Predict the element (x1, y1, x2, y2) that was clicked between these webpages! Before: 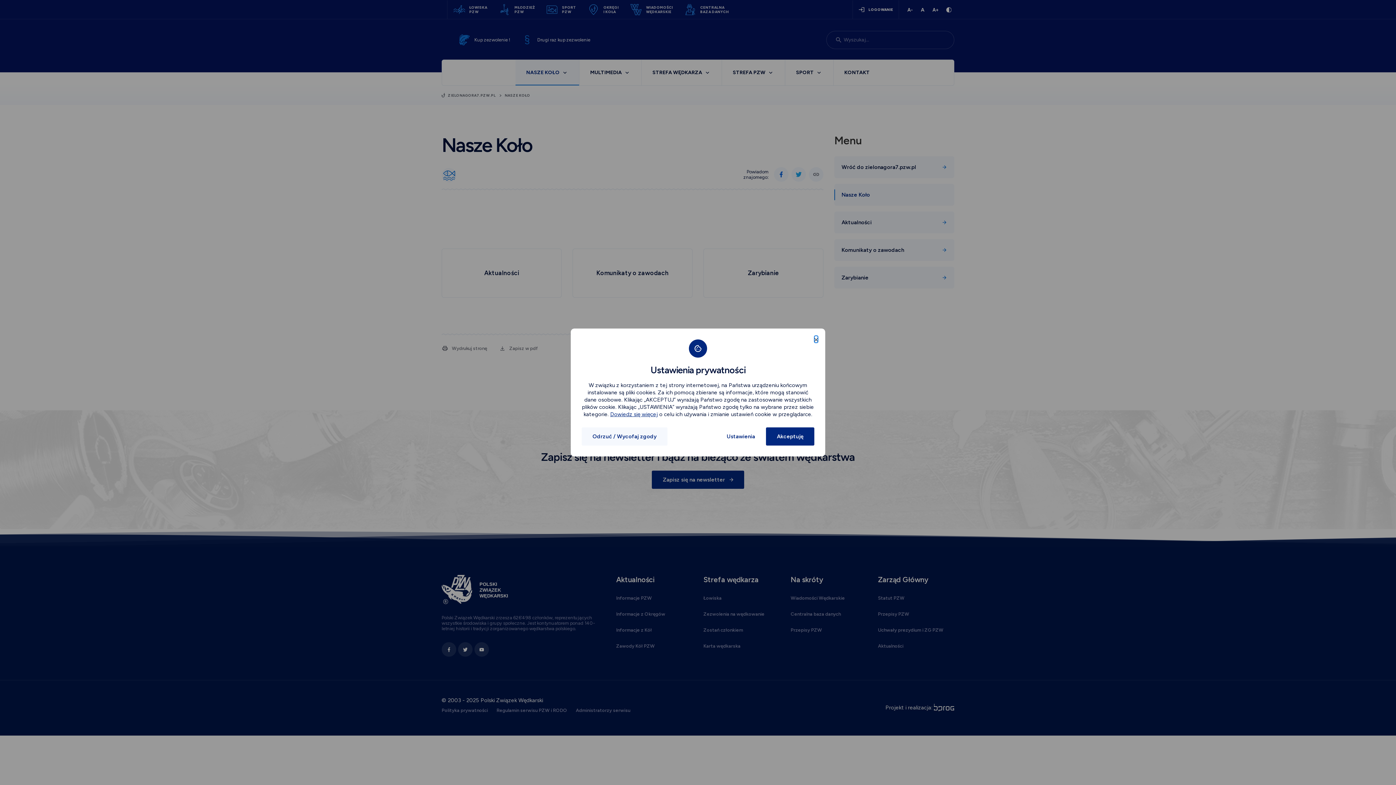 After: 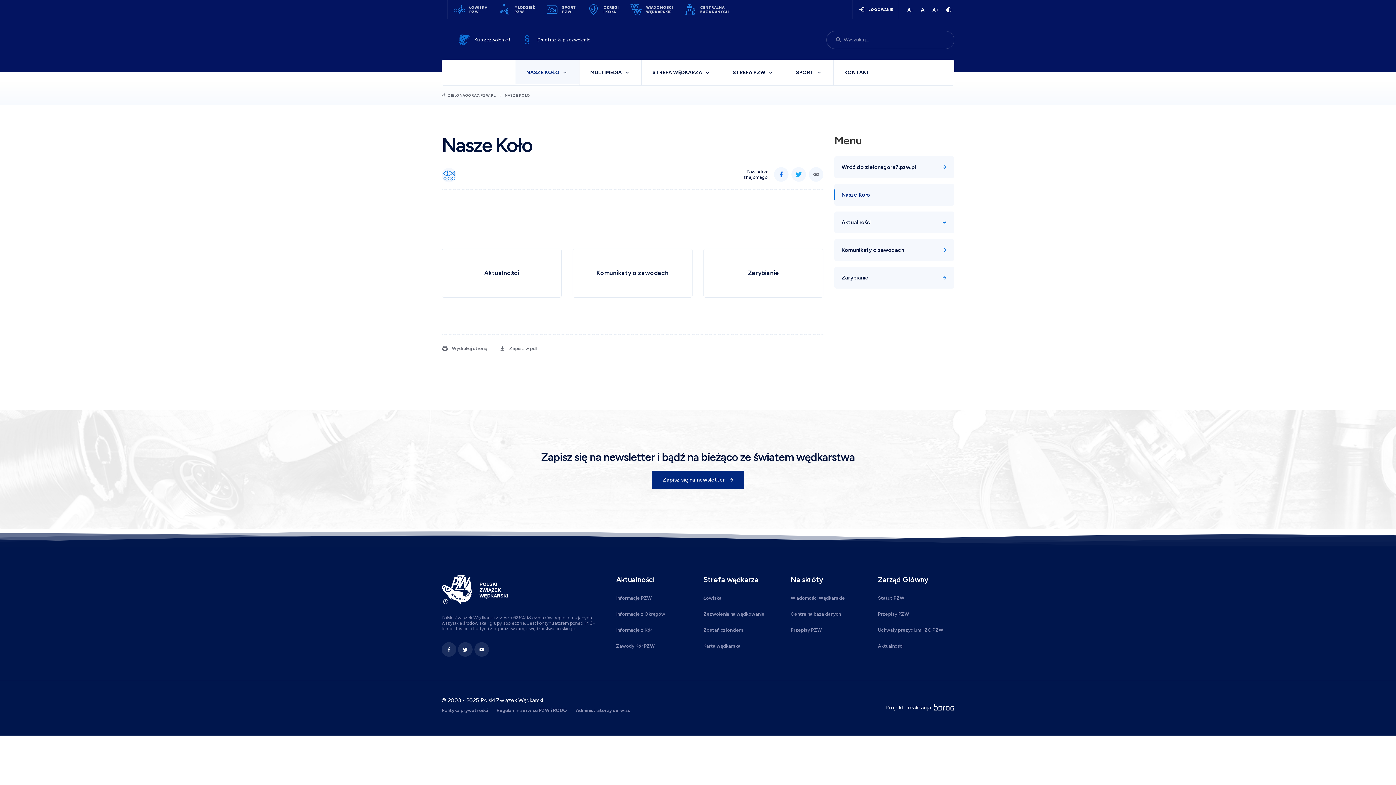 Action: label: Odrzuć / Wycofaj zgody bbox: (581, 427, 667, 445)